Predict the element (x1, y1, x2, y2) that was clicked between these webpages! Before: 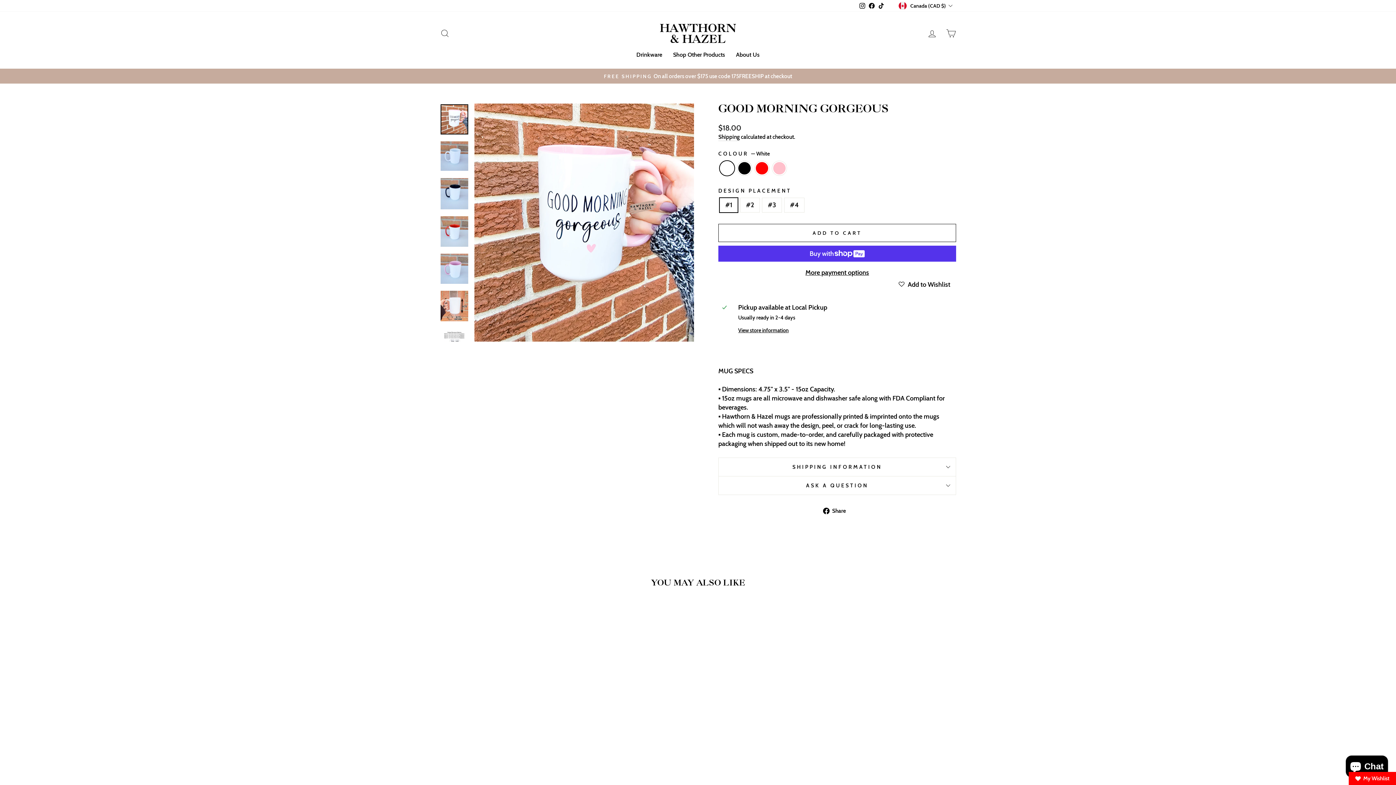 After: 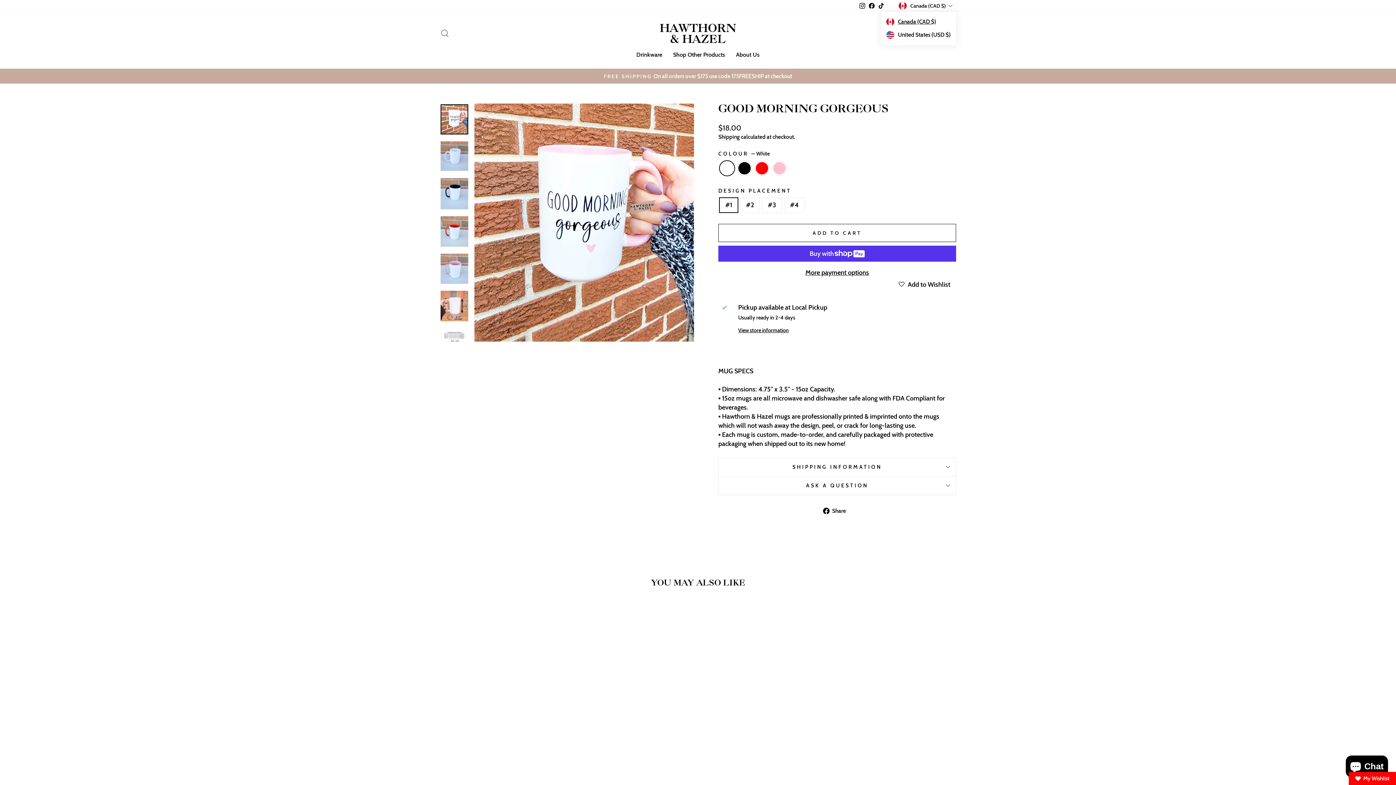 Action: bbox: (896, 0, 956, 11) label: Canada (CAD $)